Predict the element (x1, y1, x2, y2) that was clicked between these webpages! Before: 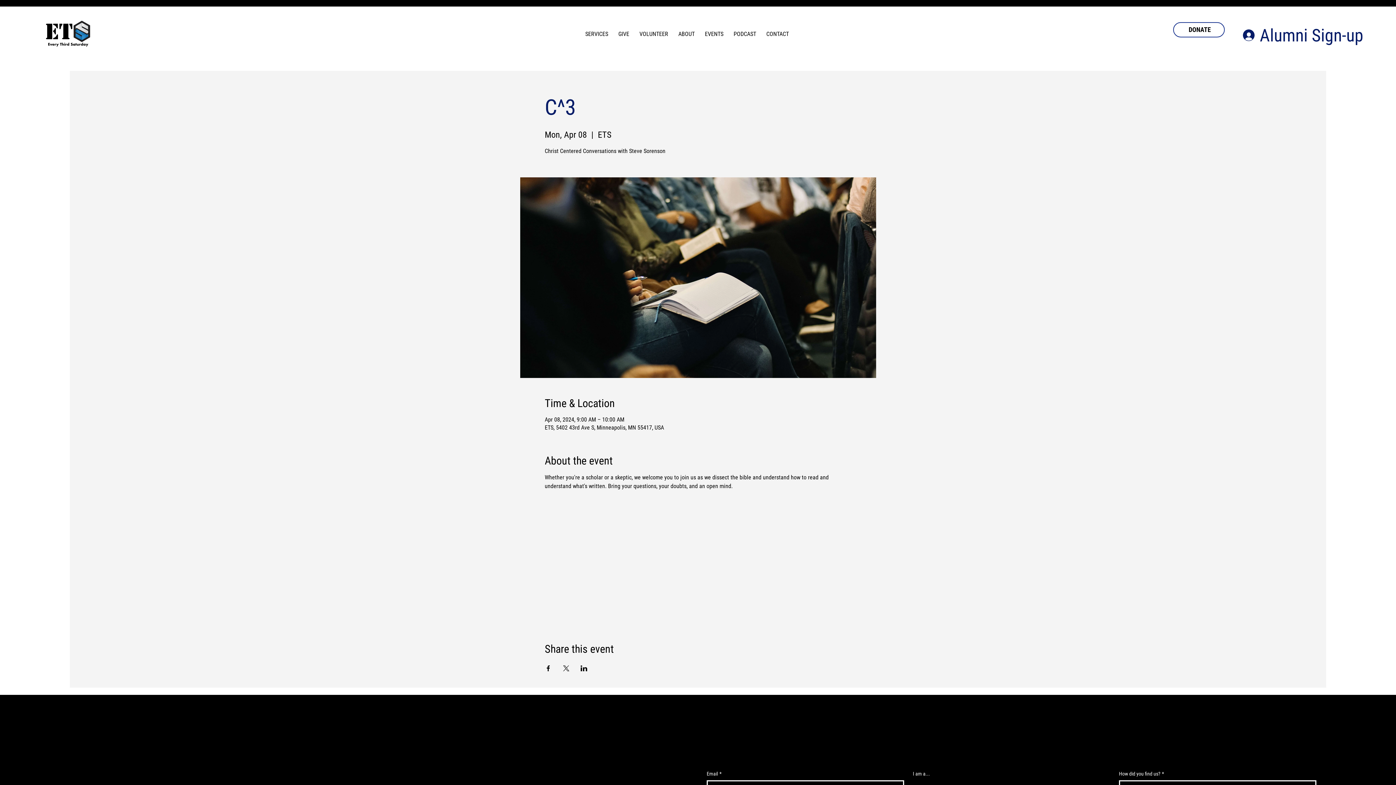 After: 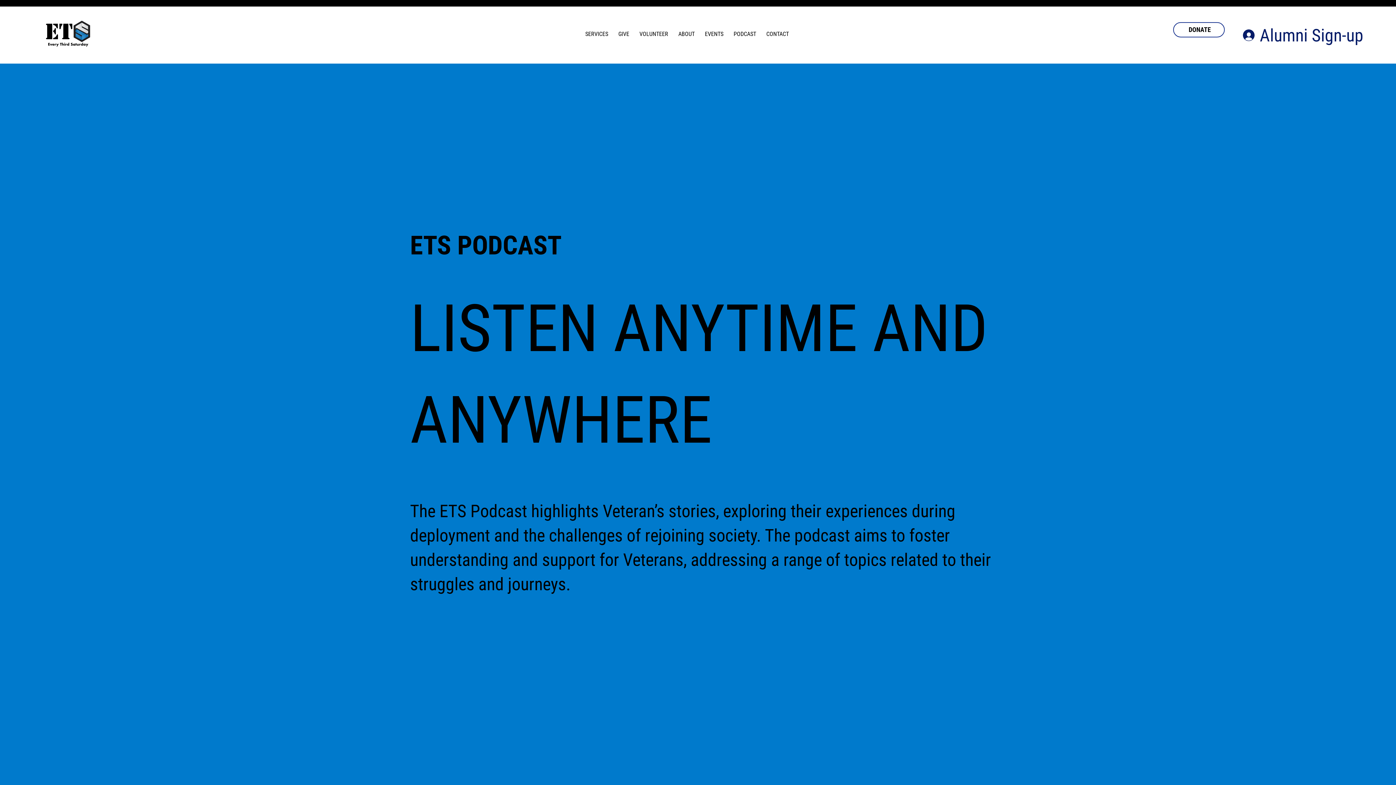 Action: bbox: (730, 27, 760, 41) label: PODCAST